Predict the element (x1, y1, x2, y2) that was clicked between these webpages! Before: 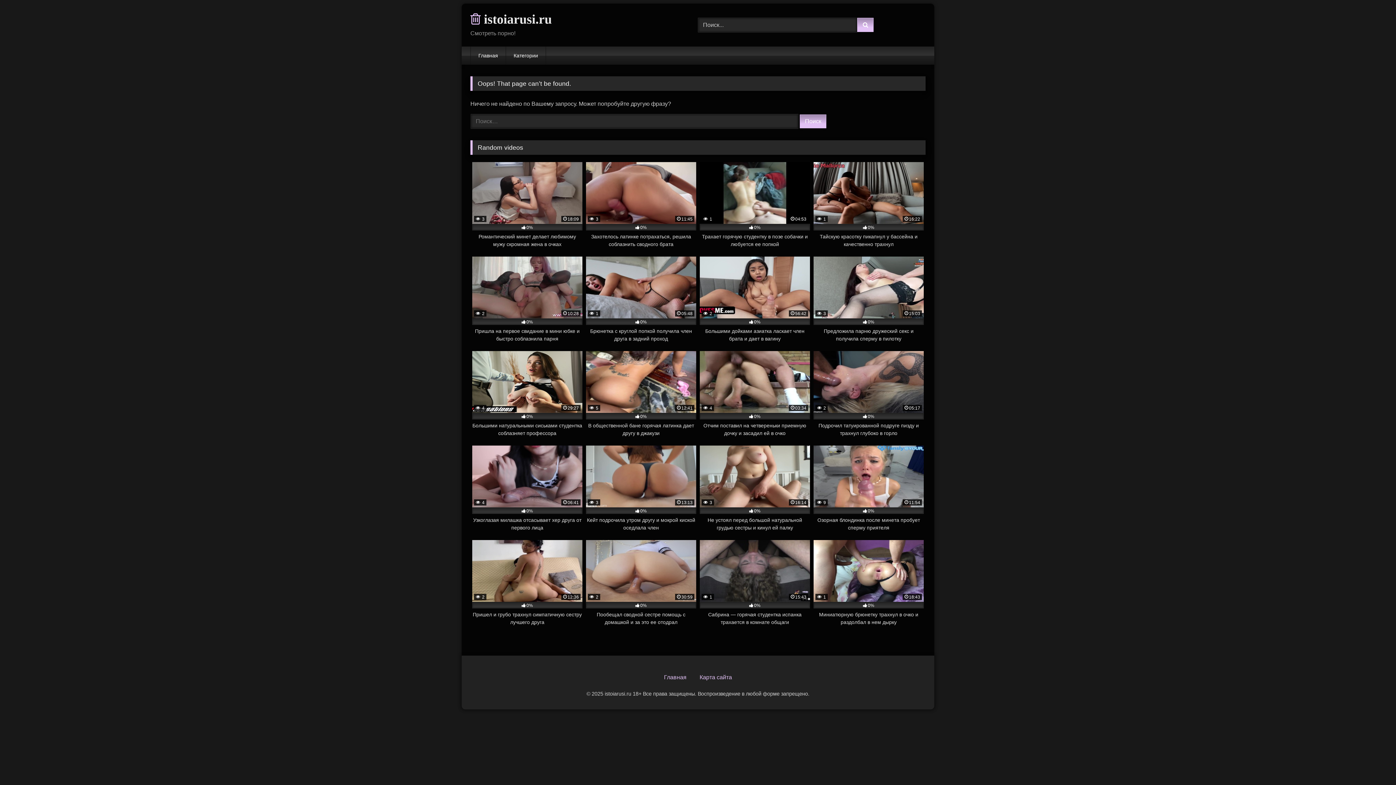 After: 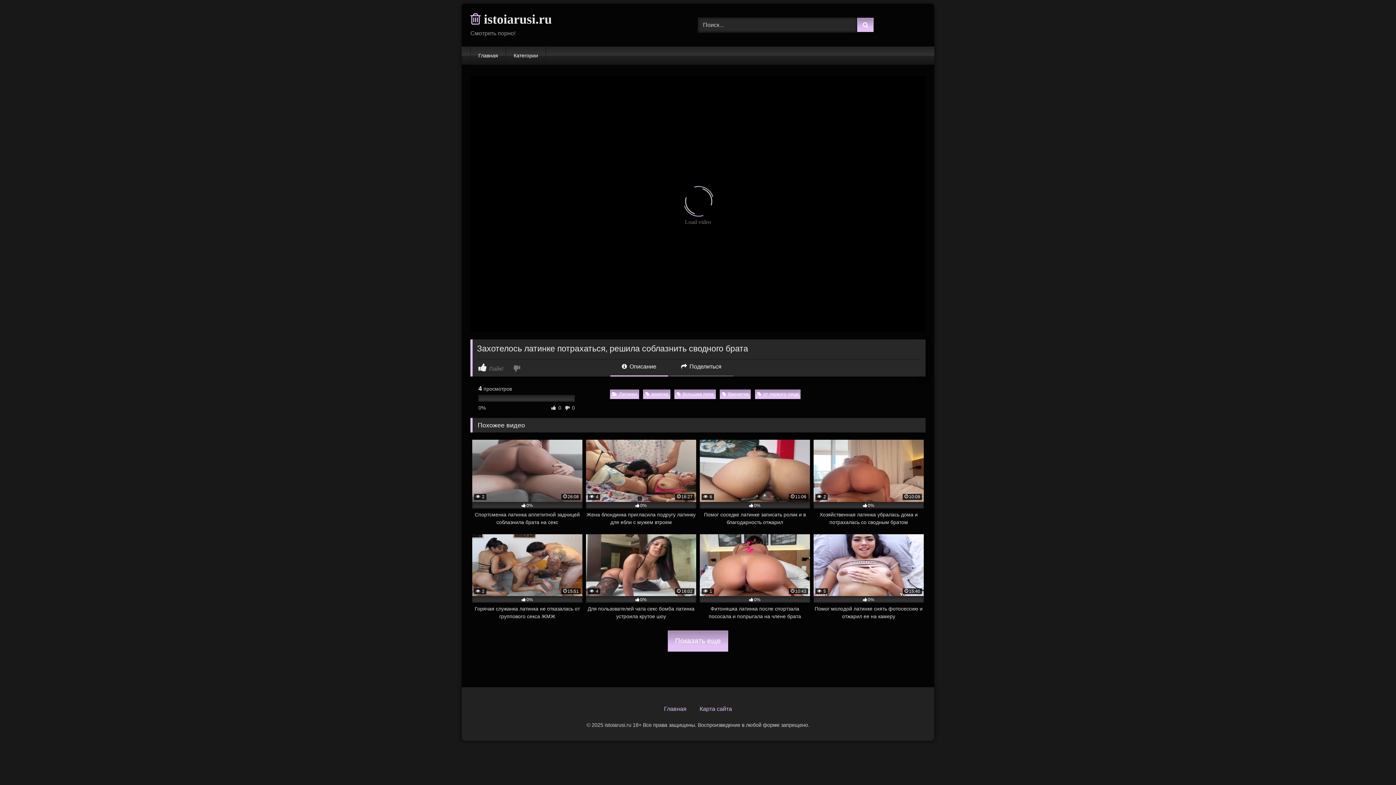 Action: label:  3
11:45
0%
Захотелось латинке потрахаться, решила соблазнить сводного брата bbox: (586, 162, 696, 248)